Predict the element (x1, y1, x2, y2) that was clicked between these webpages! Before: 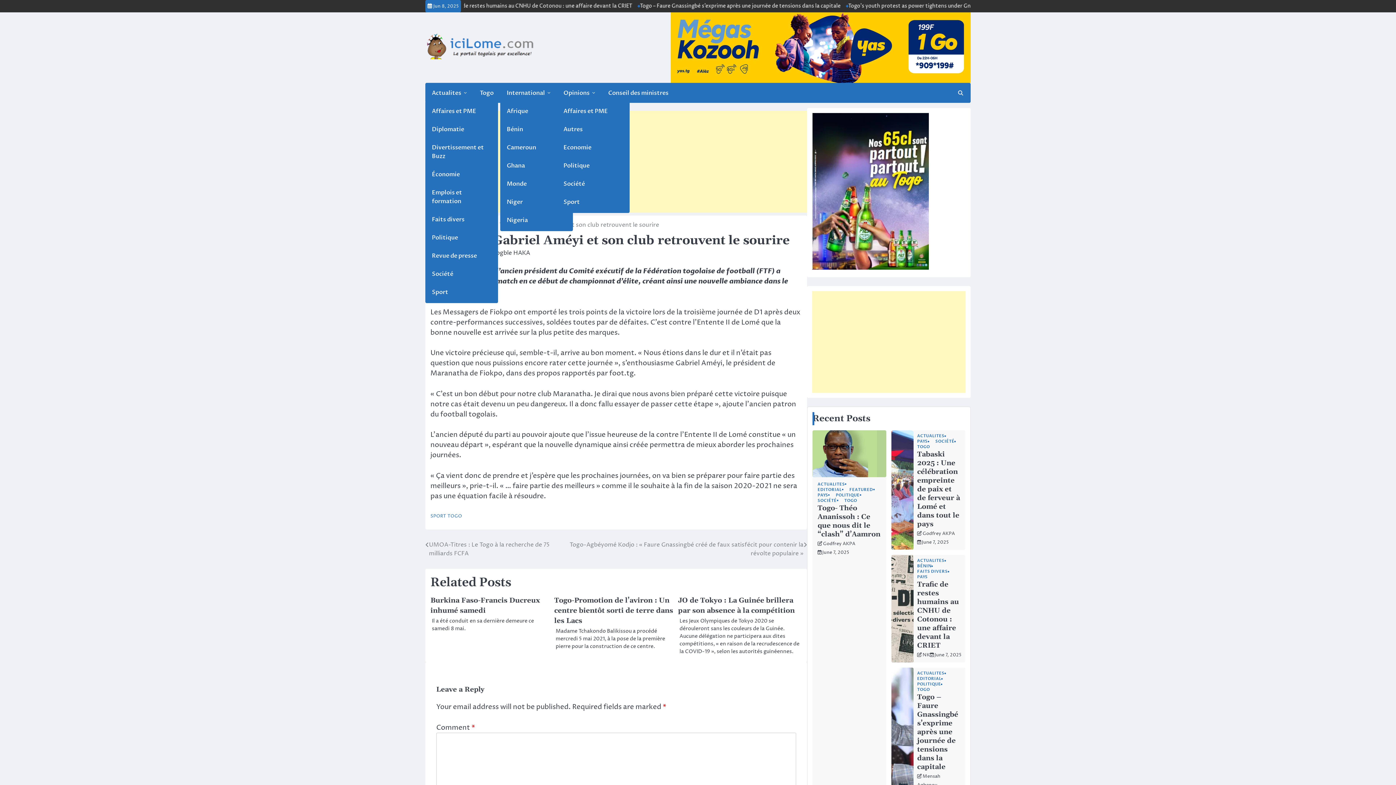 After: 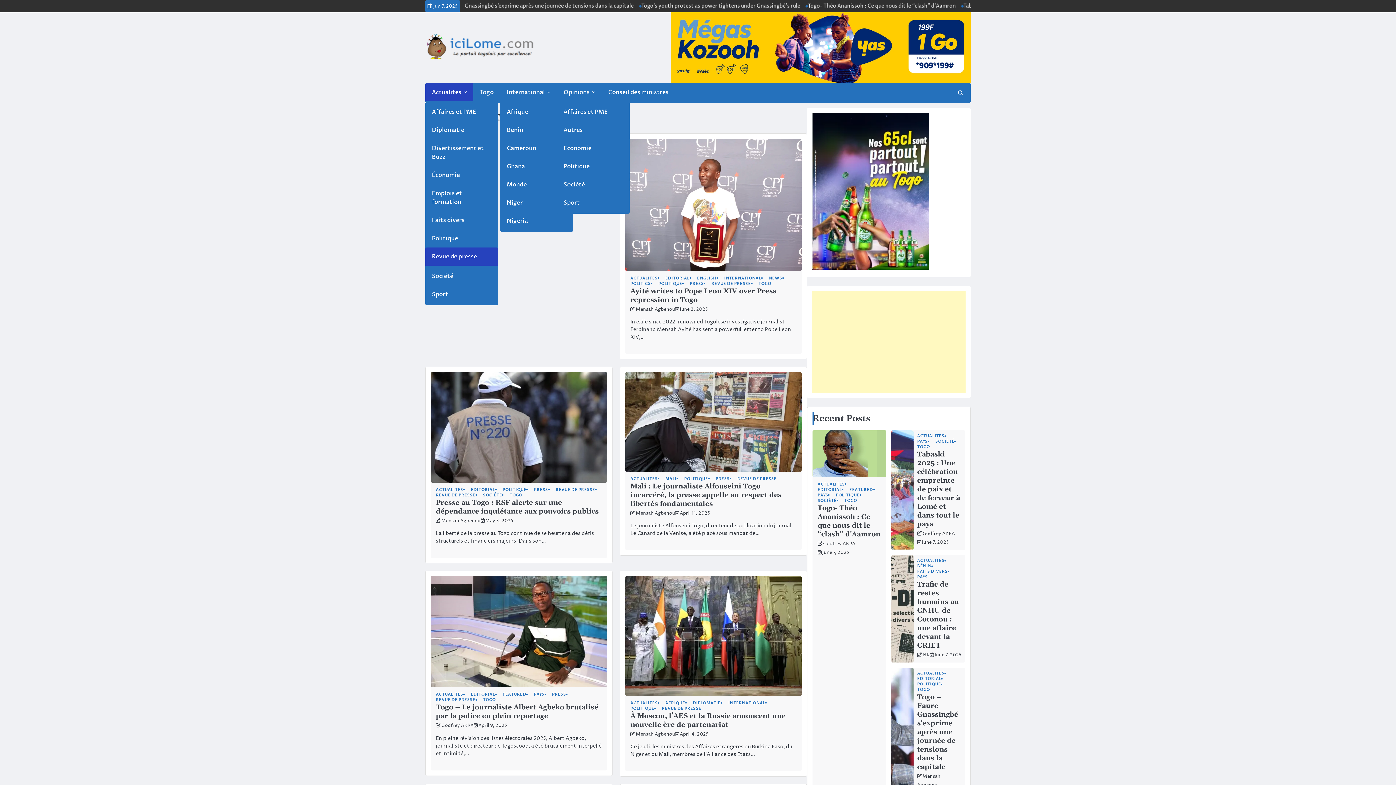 Action: bbox: (425, 246, 498, 264) label: Revue de presse